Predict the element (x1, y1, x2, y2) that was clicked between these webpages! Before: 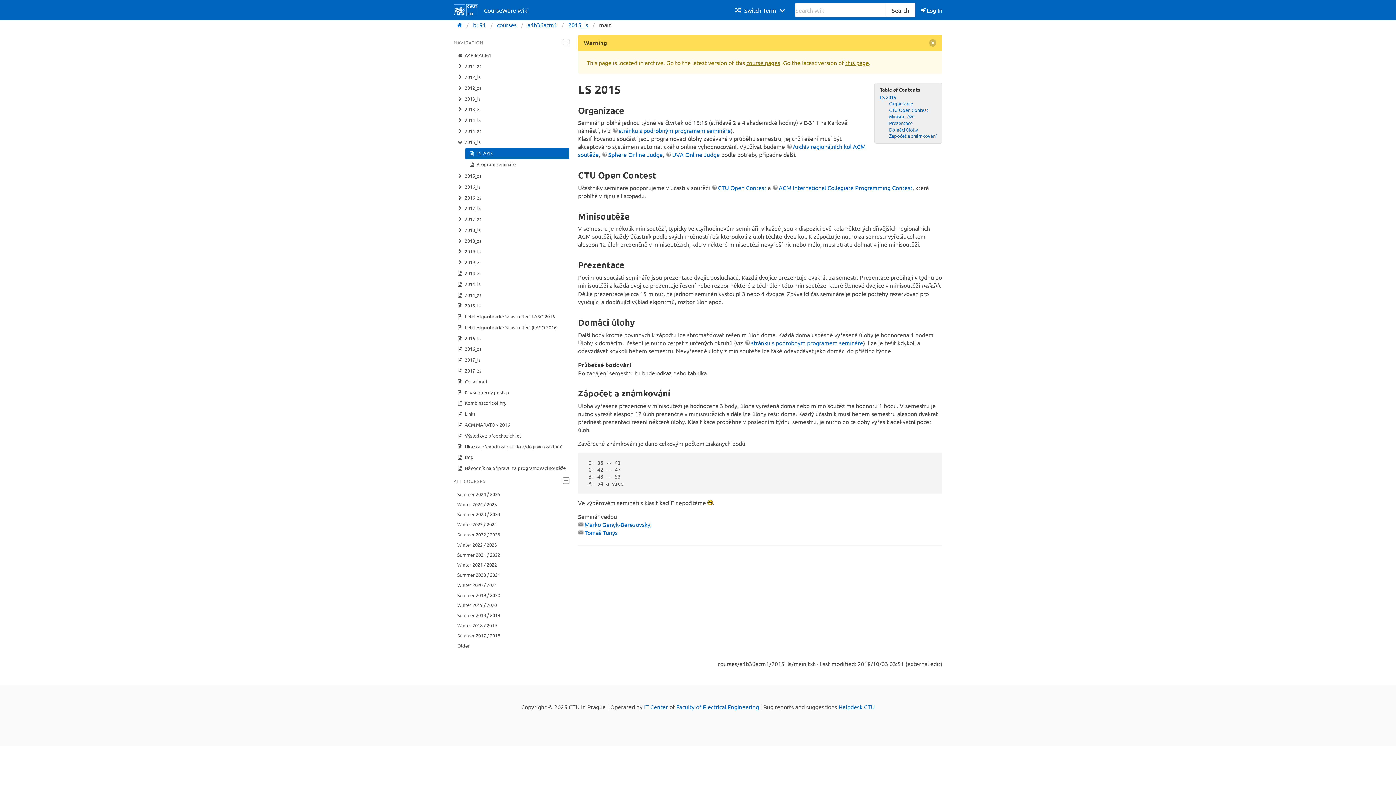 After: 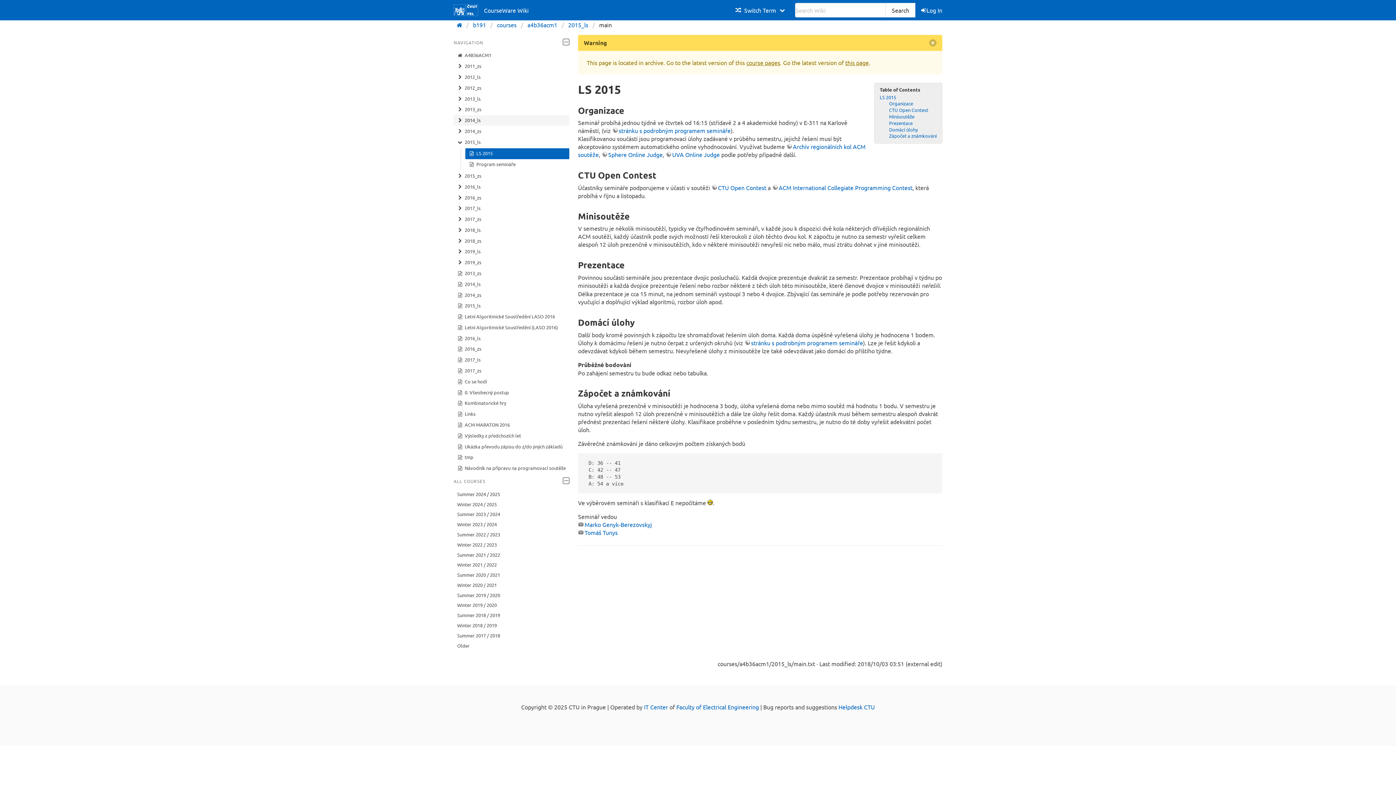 Action: label: 2014_ls bbox: (453, 115, 569, 125)